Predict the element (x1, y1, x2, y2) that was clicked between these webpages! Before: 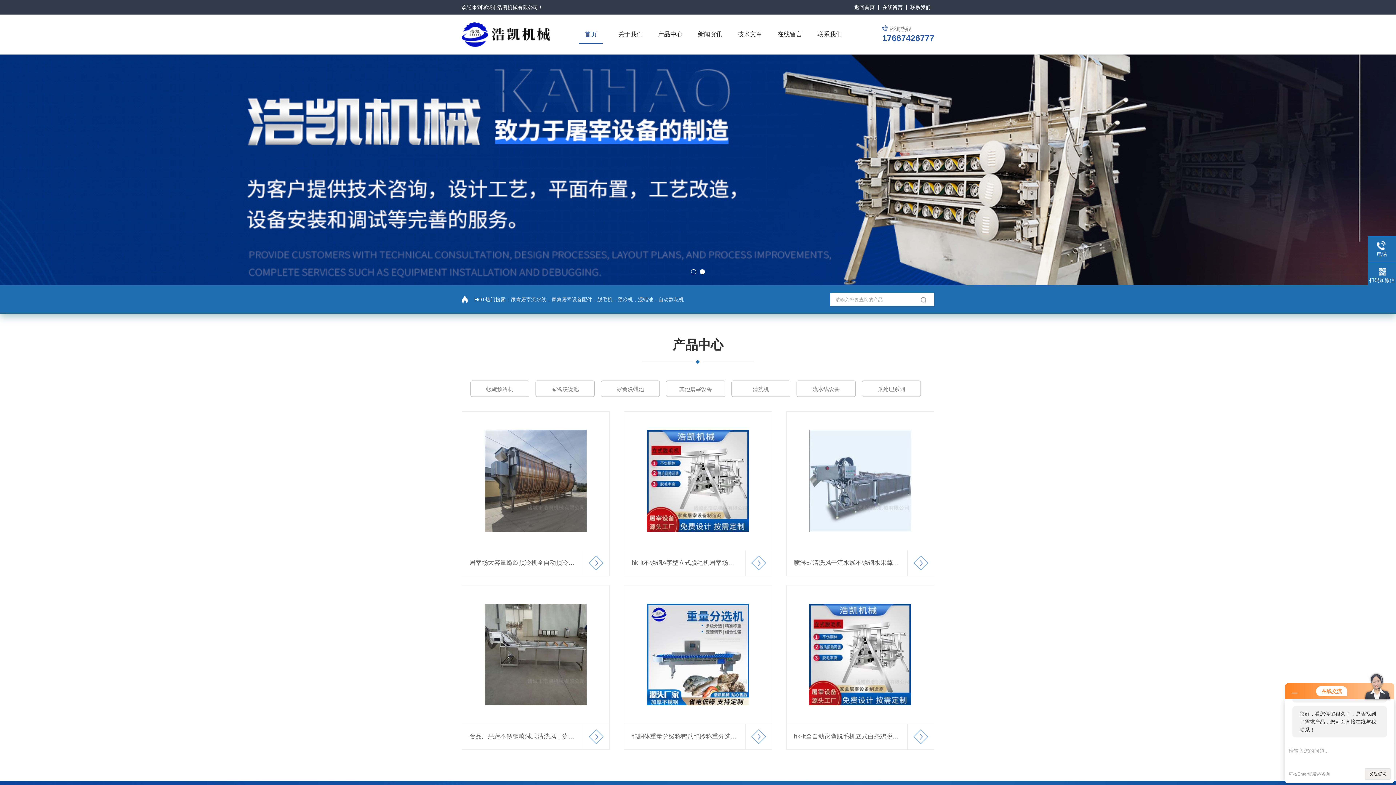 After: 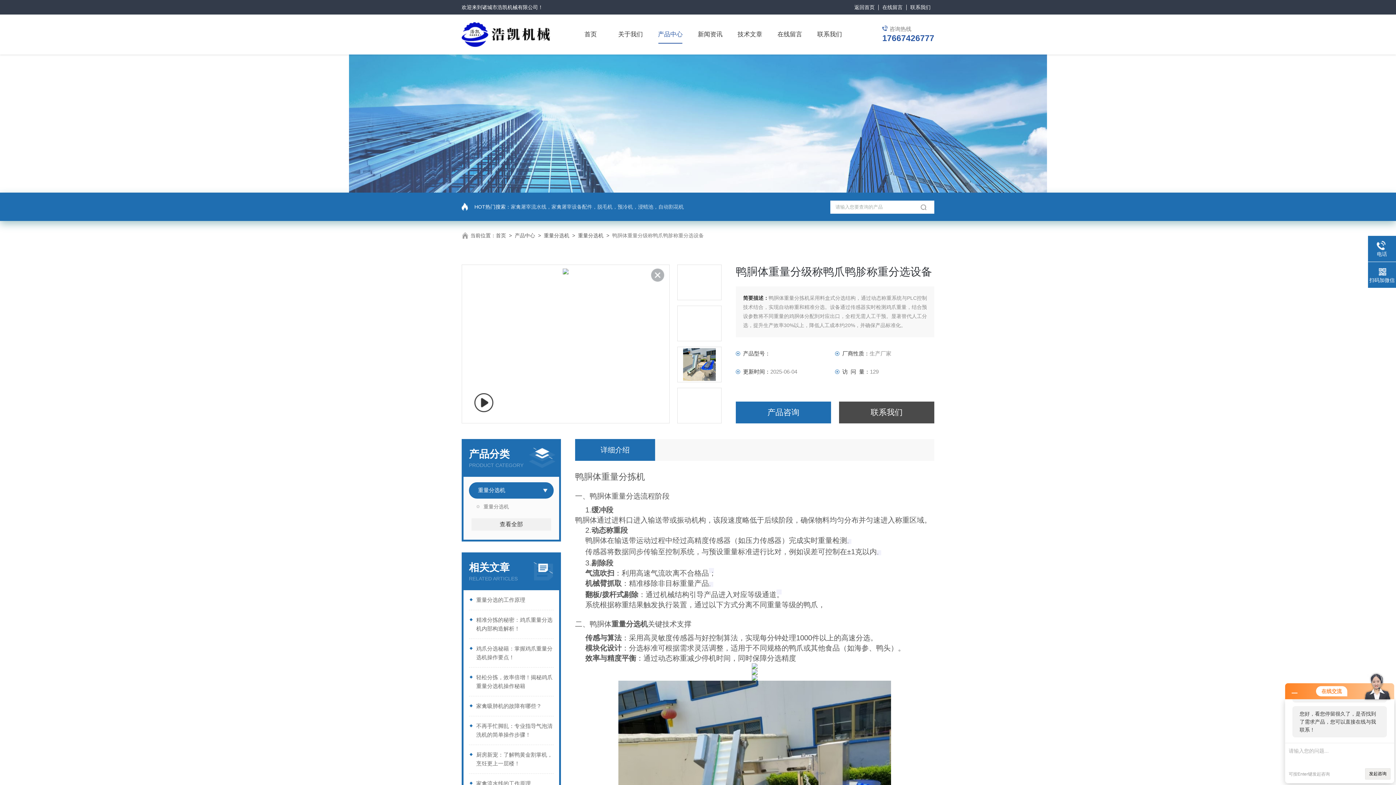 Action: bbox: (745, 724, 771, 749)